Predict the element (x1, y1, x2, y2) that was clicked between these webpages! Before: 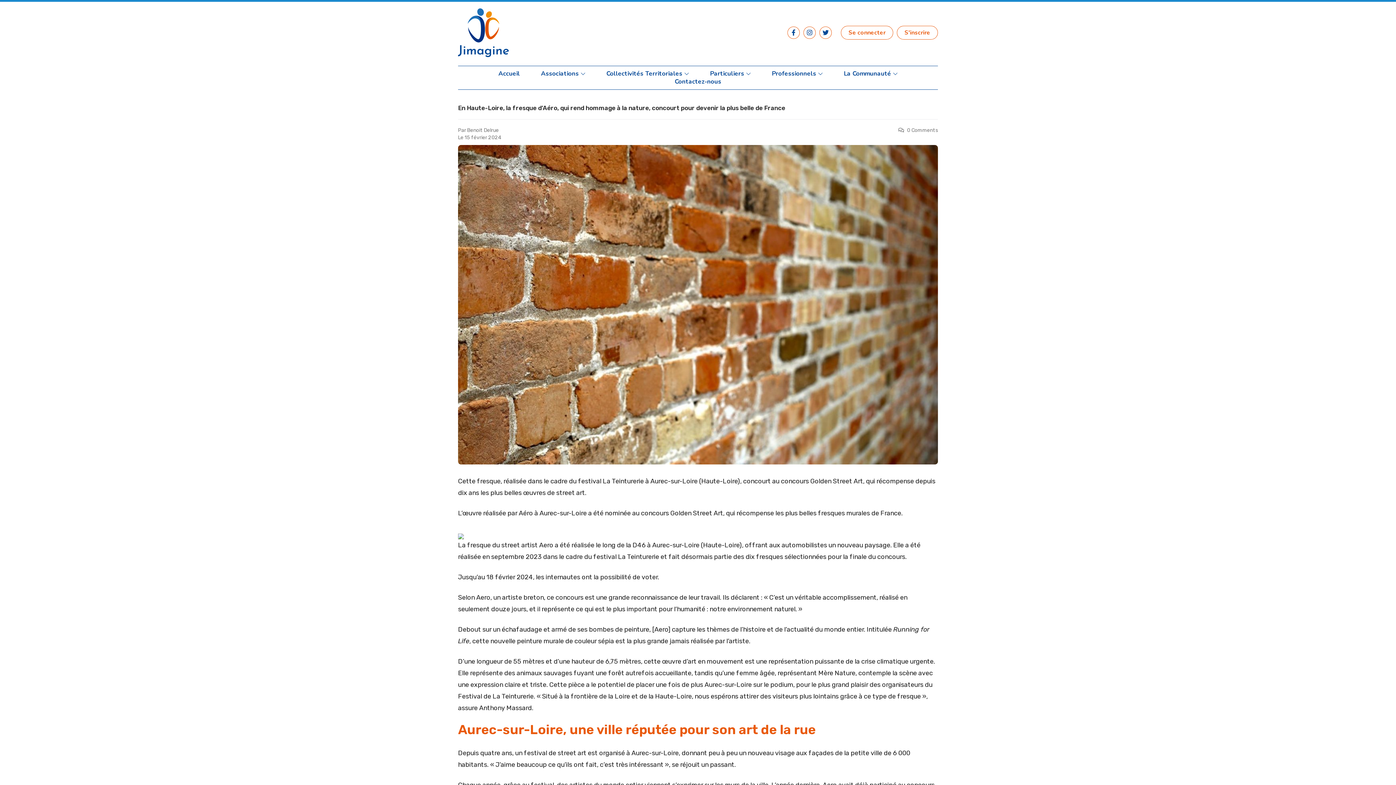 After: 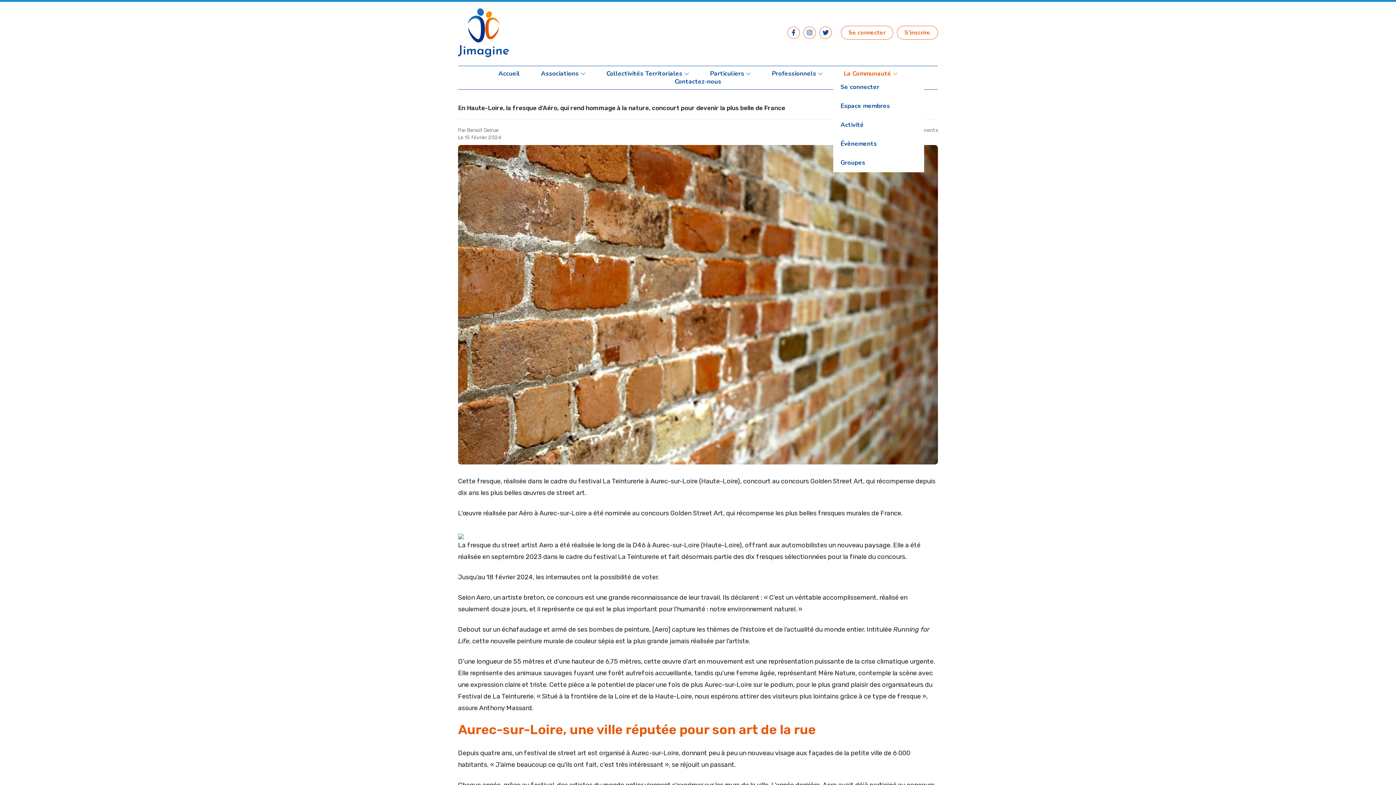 Action: bbox: (837, 69, 904, 77) label: La Communauté